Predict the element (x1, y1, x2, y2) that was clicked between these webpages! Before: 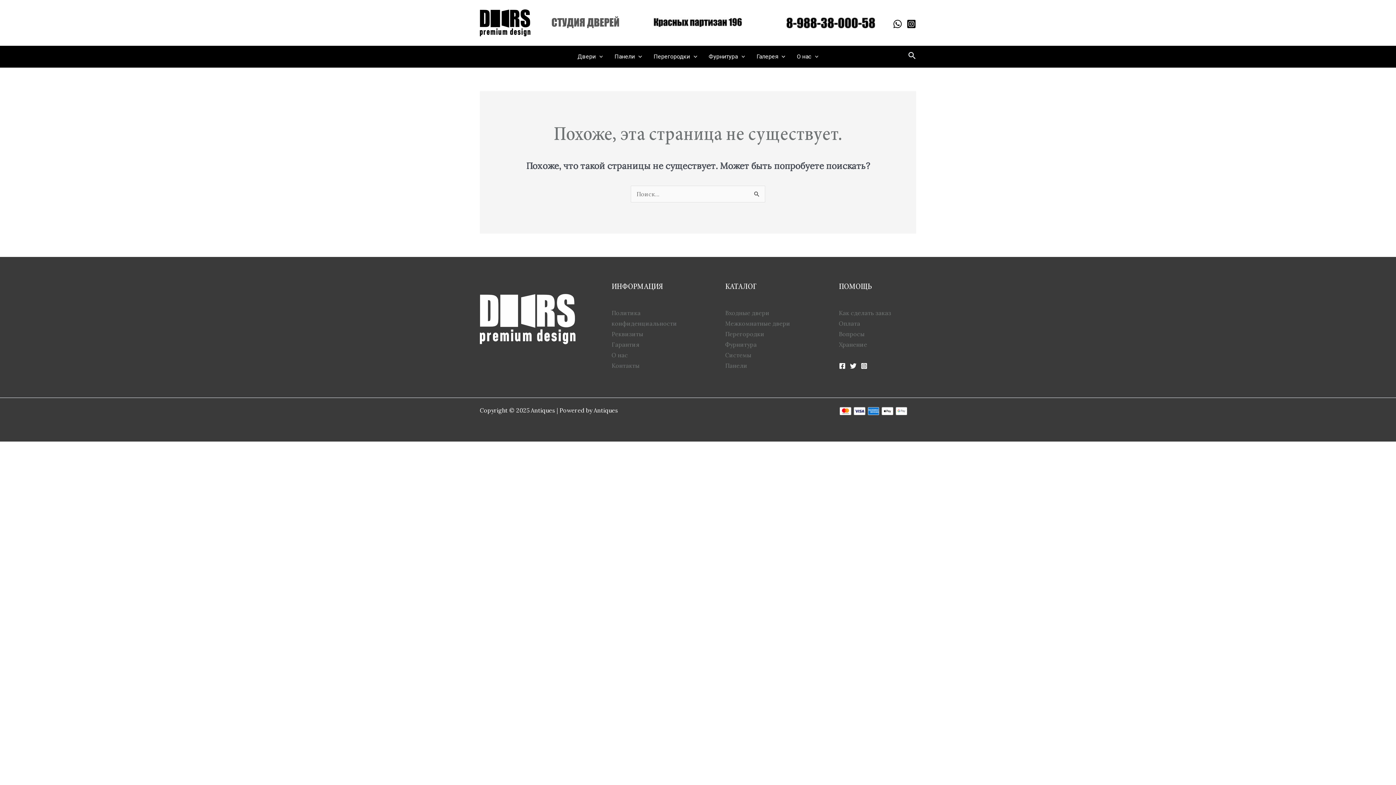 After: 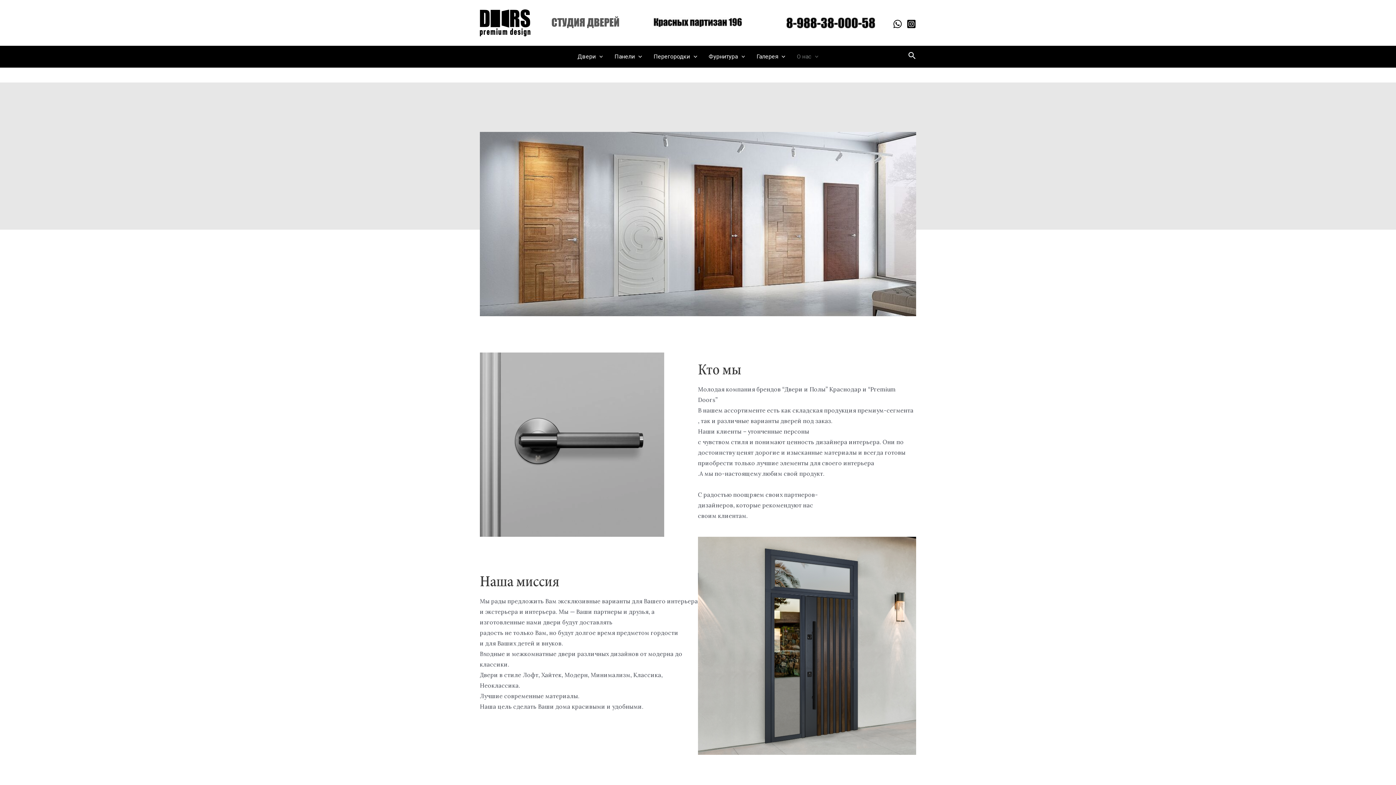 Action: bbox: (611, 351, 628, 359) label: О нас